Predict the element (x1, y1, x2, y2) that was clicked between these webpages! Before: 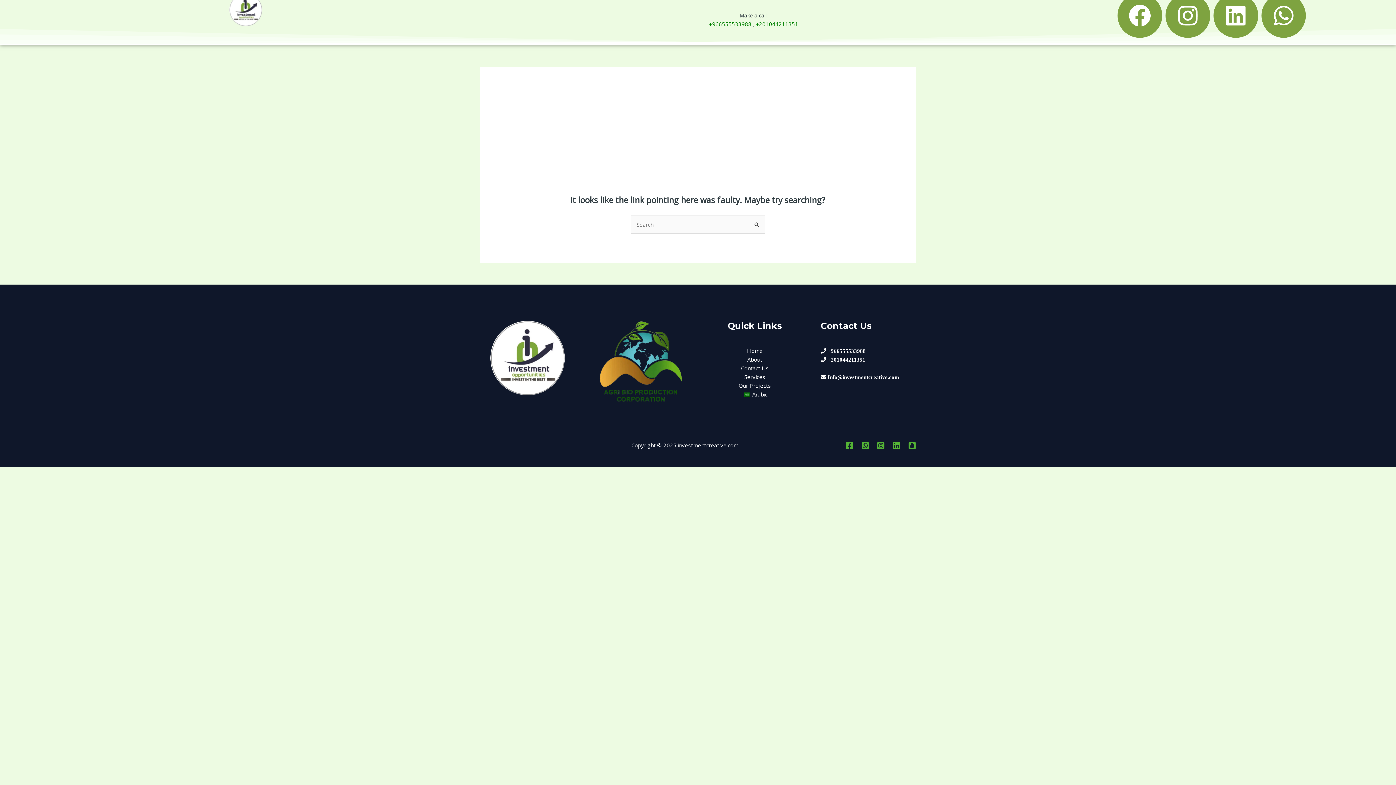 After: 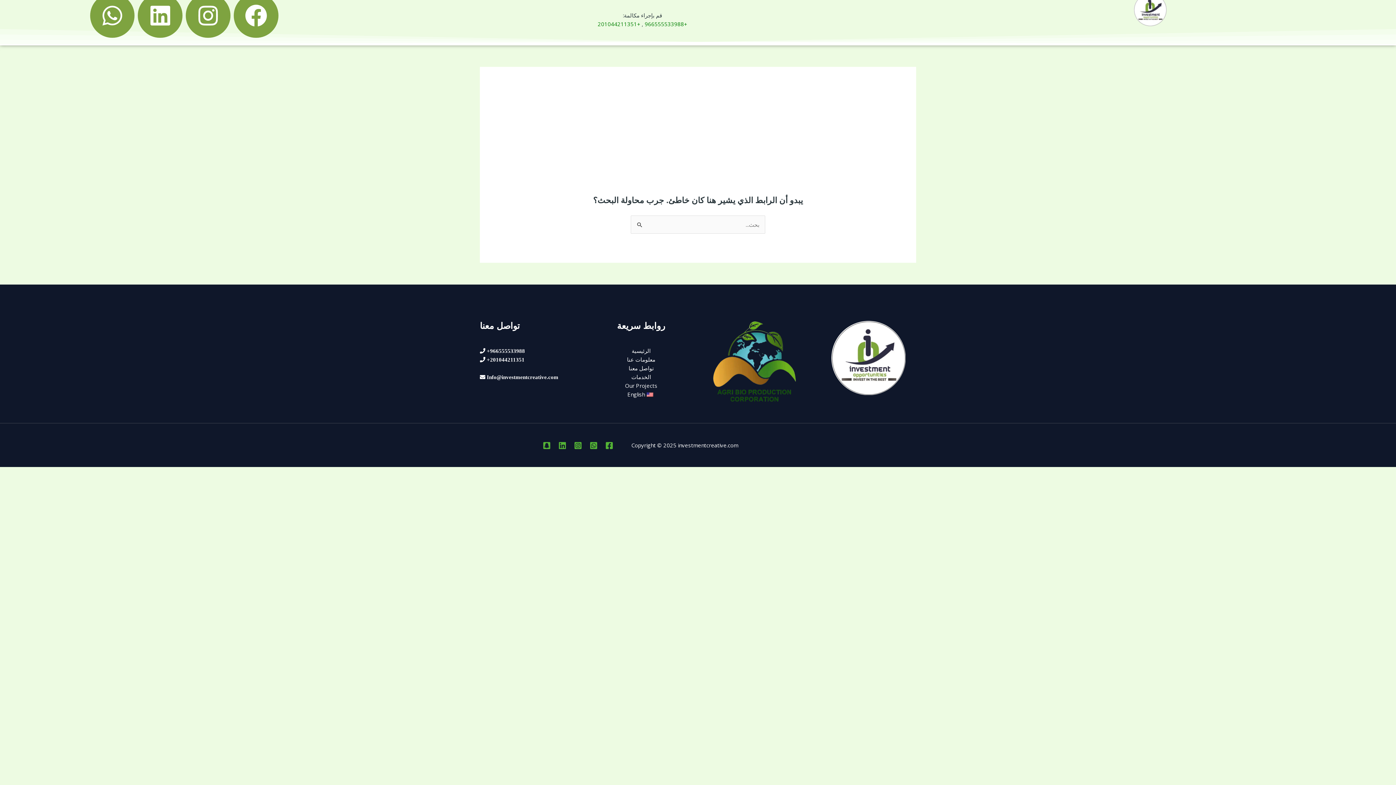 Action: bbox: (742, 390, 767, 398) label: Arabic